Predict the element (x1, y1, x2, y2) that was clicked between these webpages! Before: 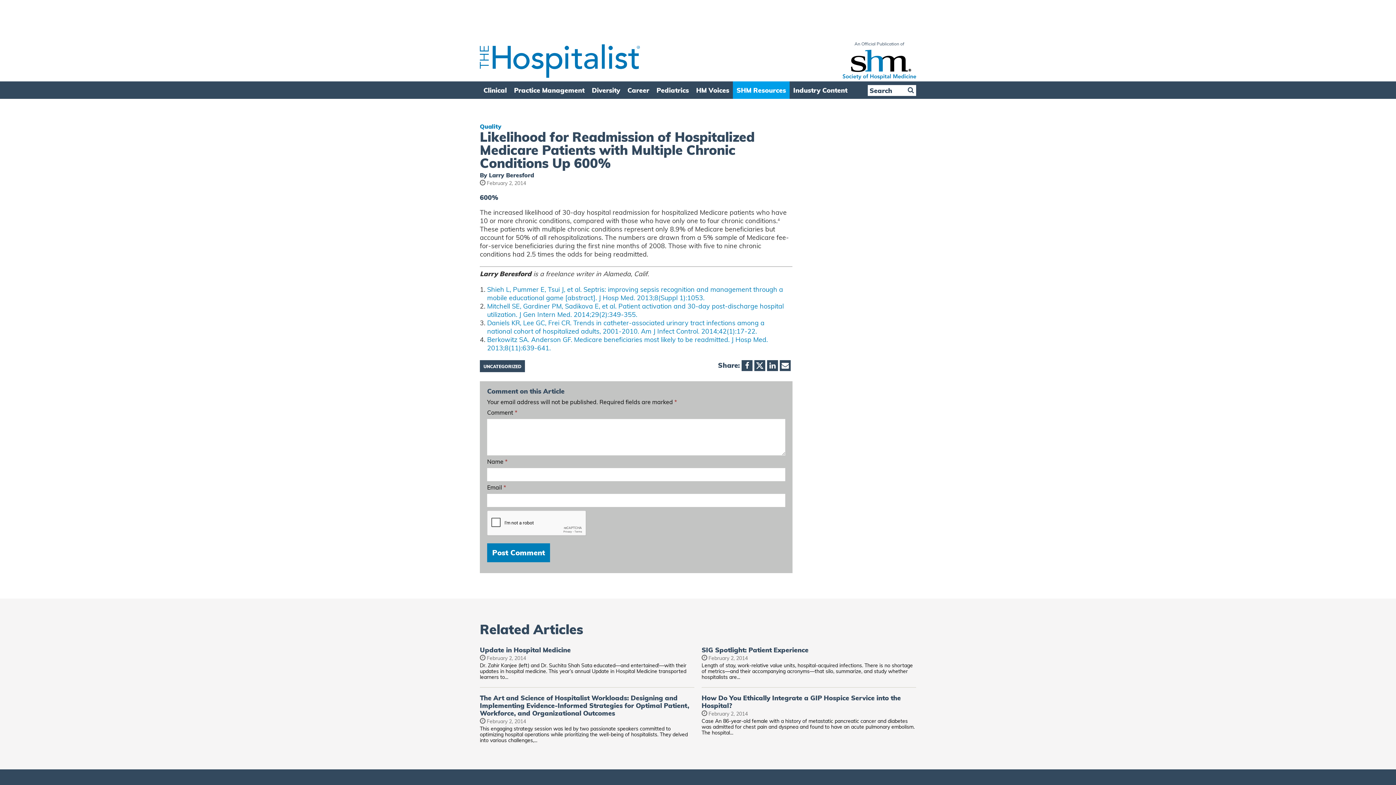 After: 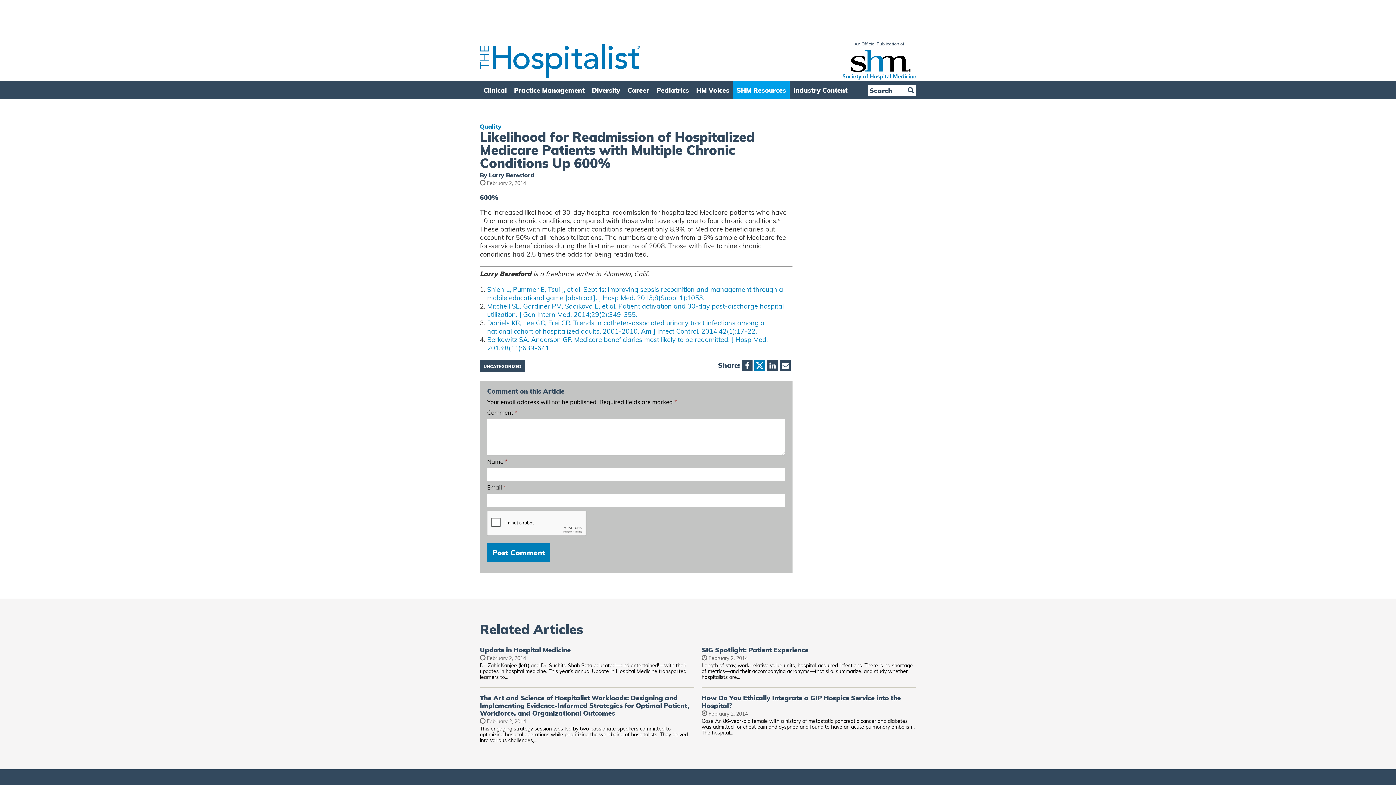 Action: bbox: (754, 360, 765, 371)